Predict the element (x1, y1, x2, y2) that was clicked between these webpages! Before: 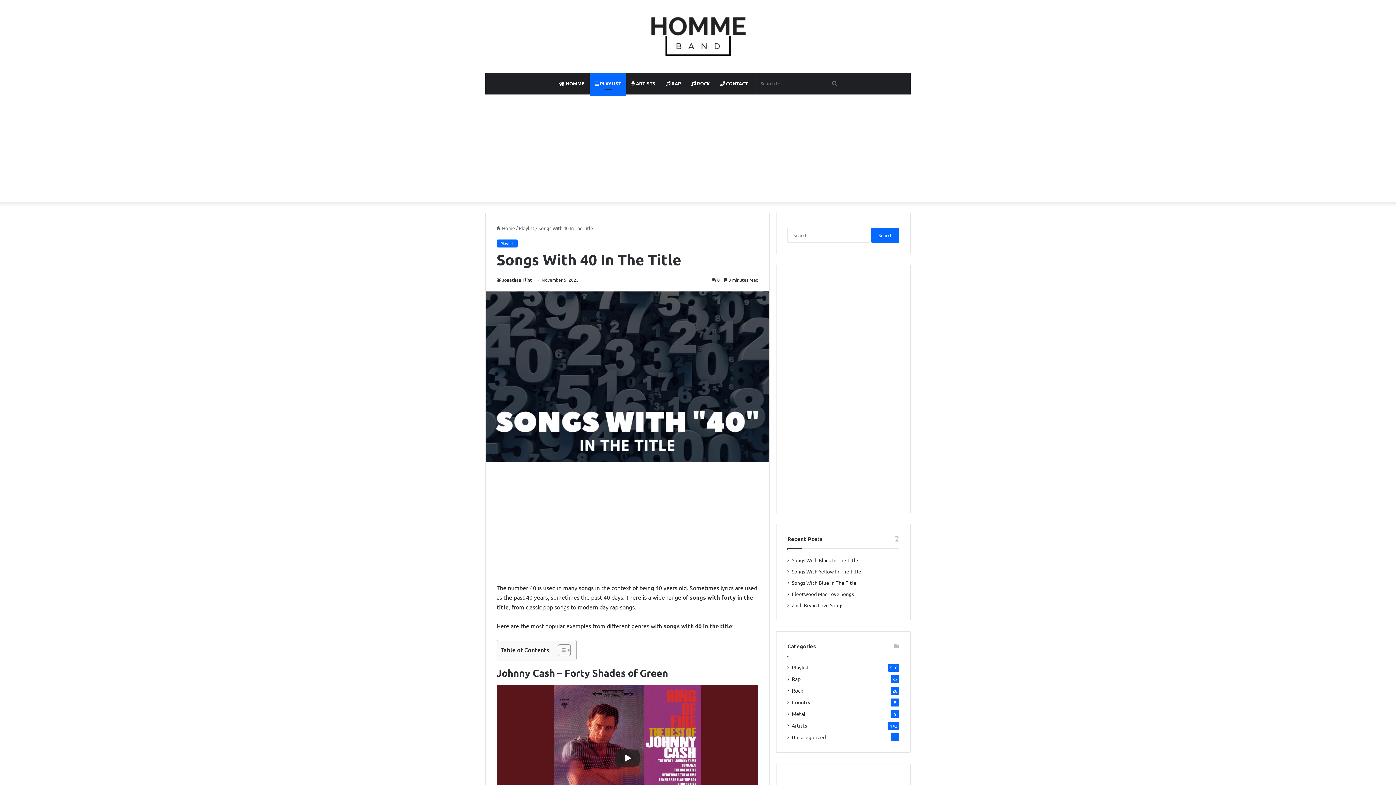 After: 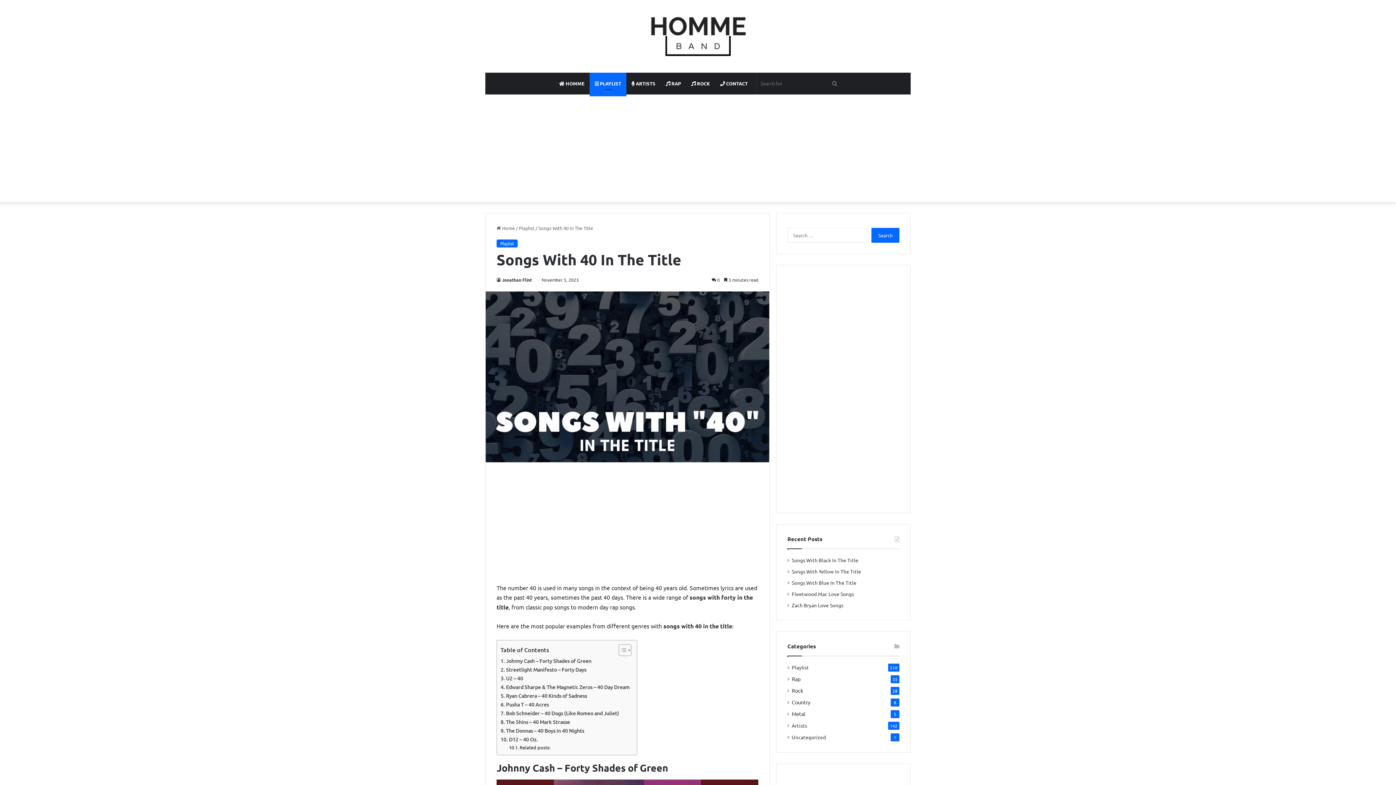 Action: label: Toggle Table of Content bbox: (552, 644, 569, 656)